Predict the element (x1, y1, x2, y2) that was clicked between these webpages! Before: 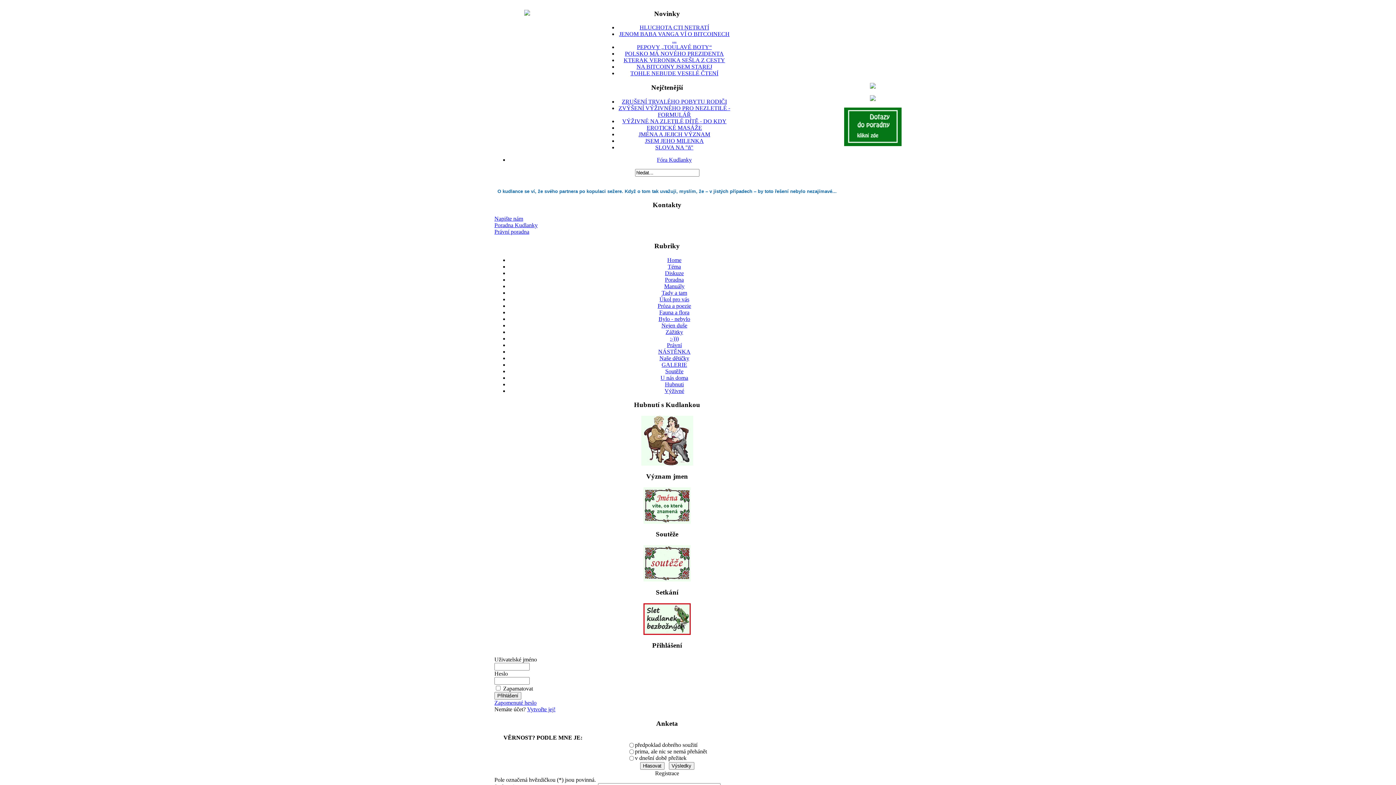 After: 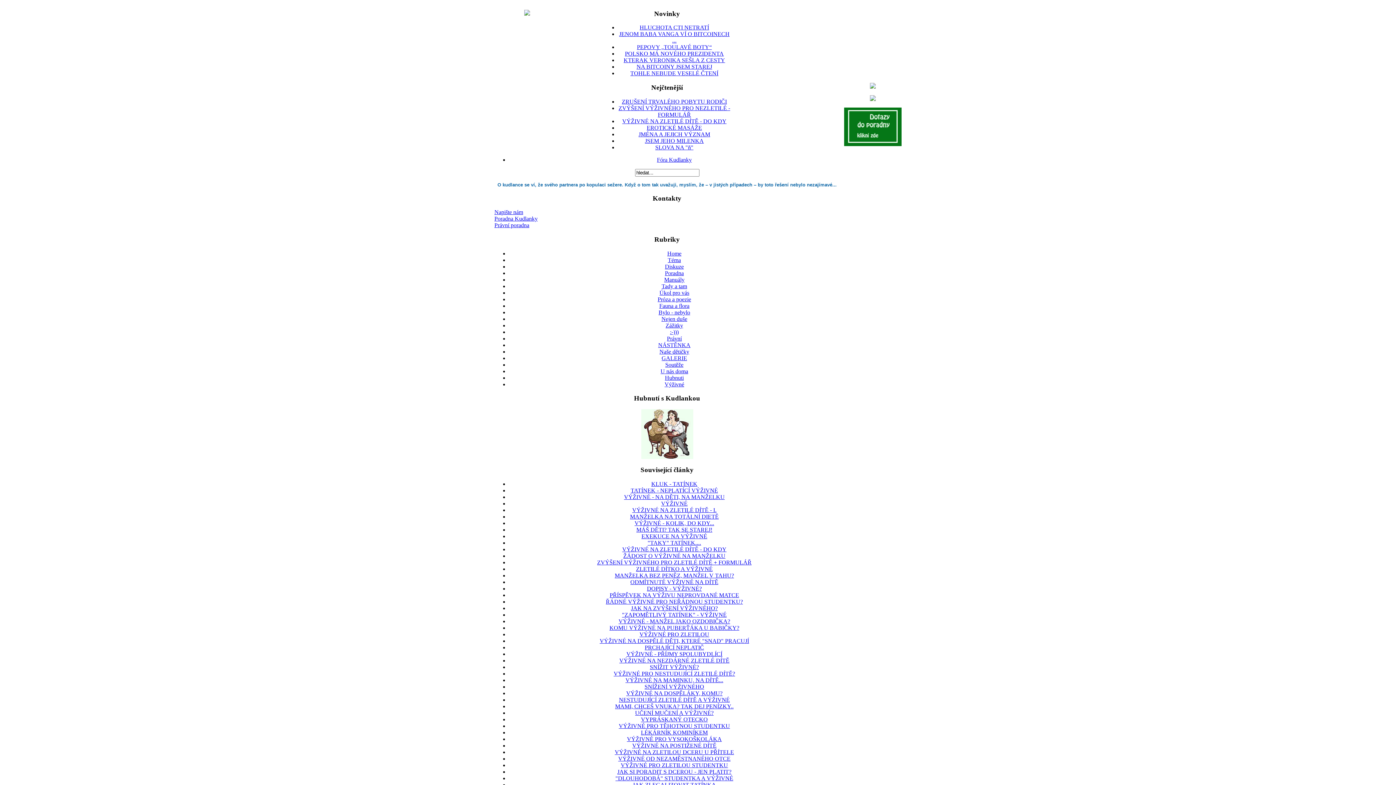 Action: bbox: (618, 105, 730, 117) label: ZVÝŠENÍ VÝŽIVNÉHO PRO NEZLETILÉ - FORMULÁŘ